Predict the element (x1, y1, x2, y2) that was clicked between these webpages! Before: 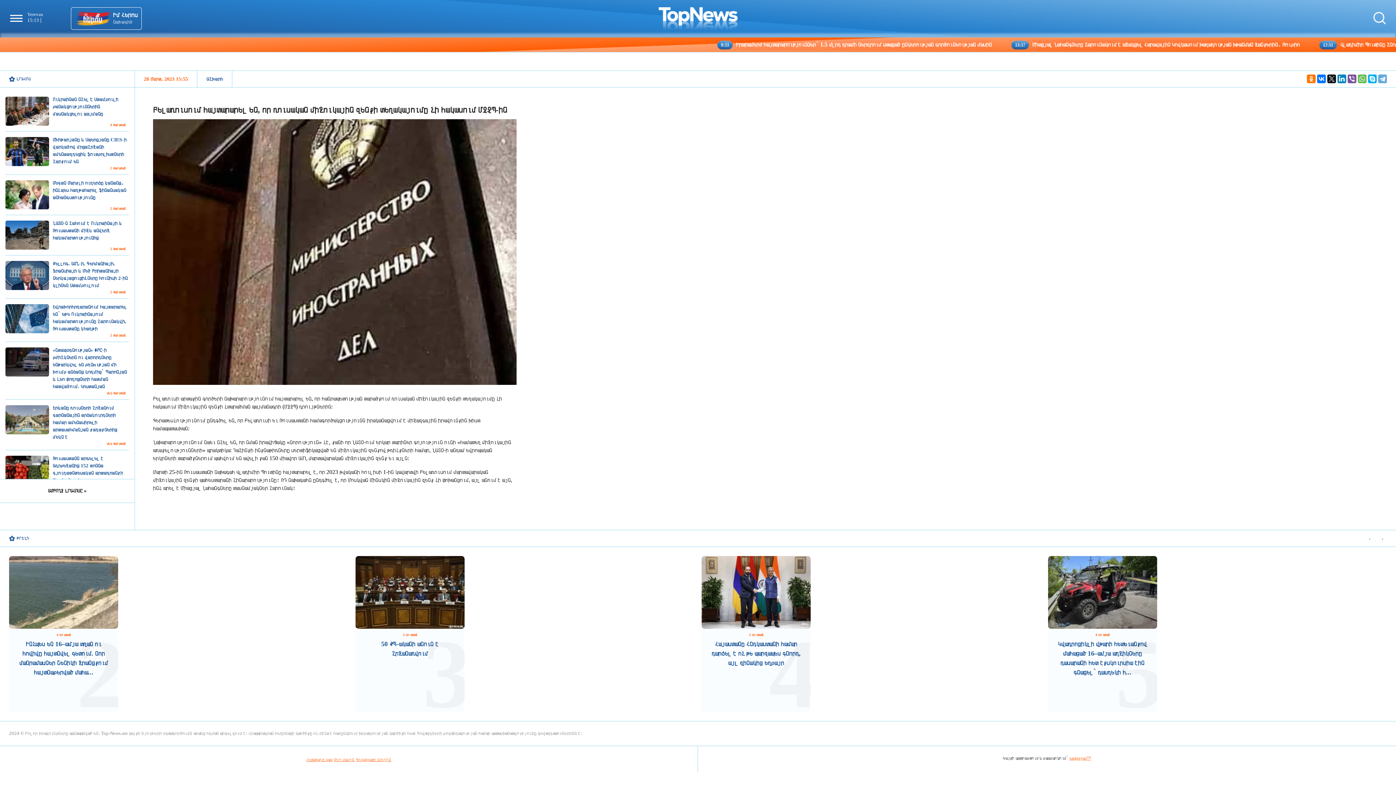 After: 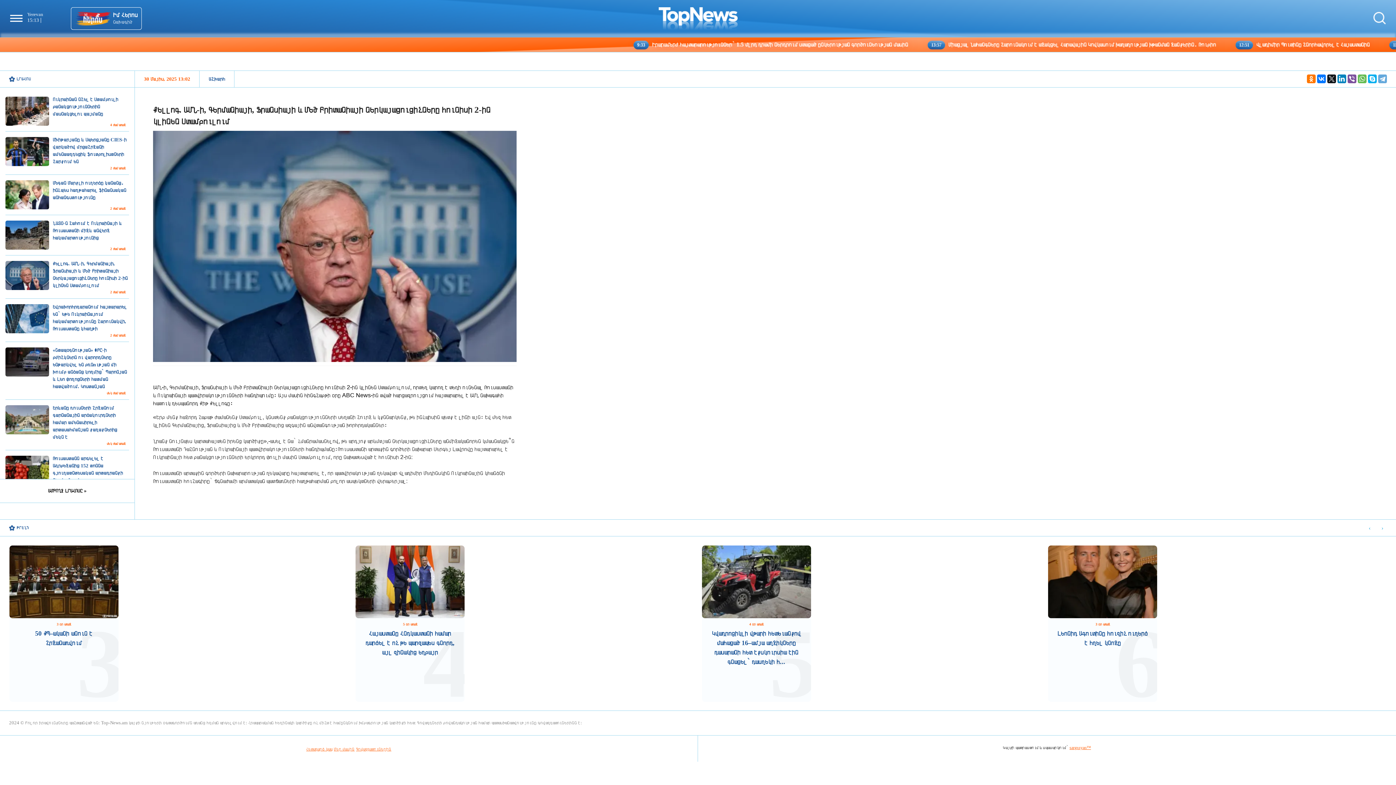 Action: label: Քելլոգ. ԱՄՆ-ի, Գերմանիայի, Ֆրանսիայի և Մեծ Բրիտանիայի ներկայացուցիչները հունիսի 2-ին կլինեն Ստամբուլում
2 ժամ առաջ bbox: (5, 255, 129, 298)